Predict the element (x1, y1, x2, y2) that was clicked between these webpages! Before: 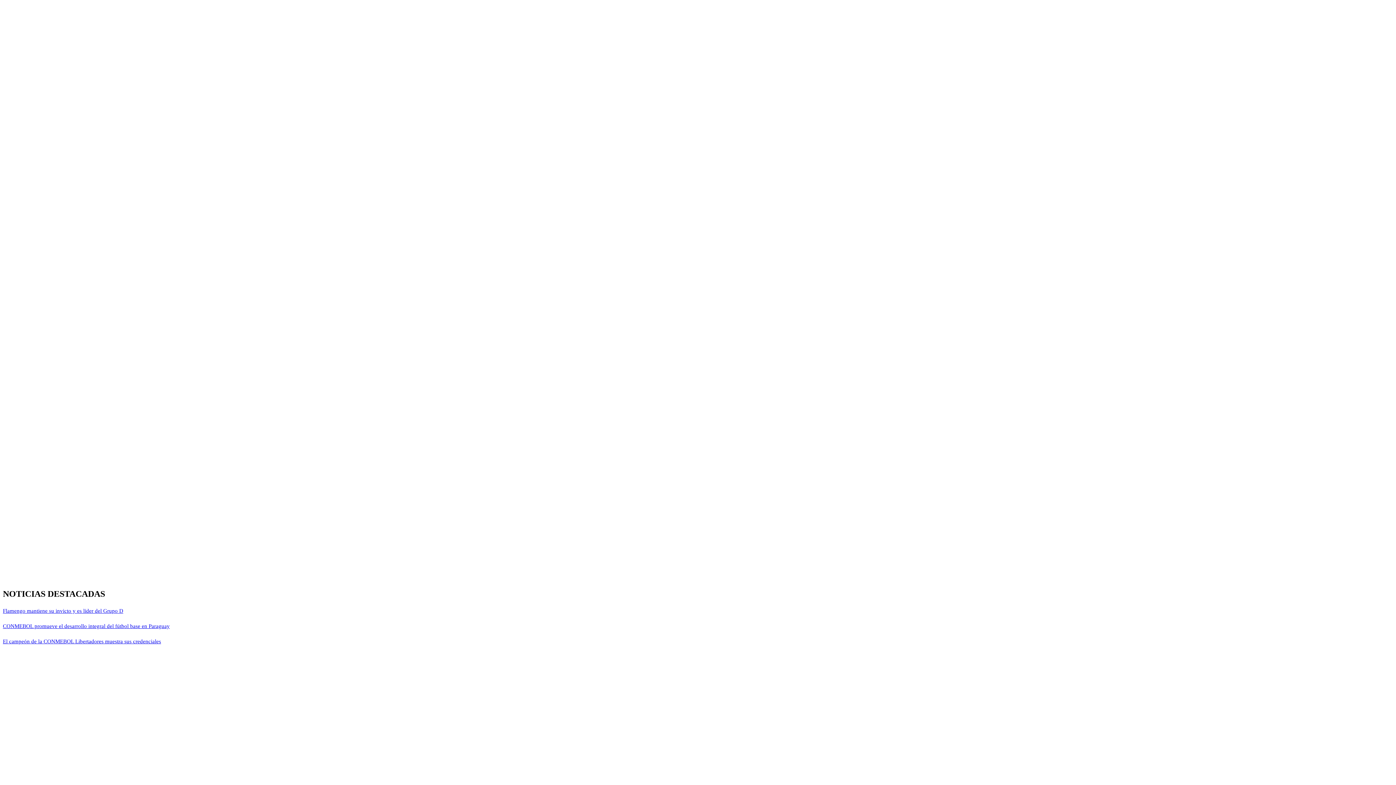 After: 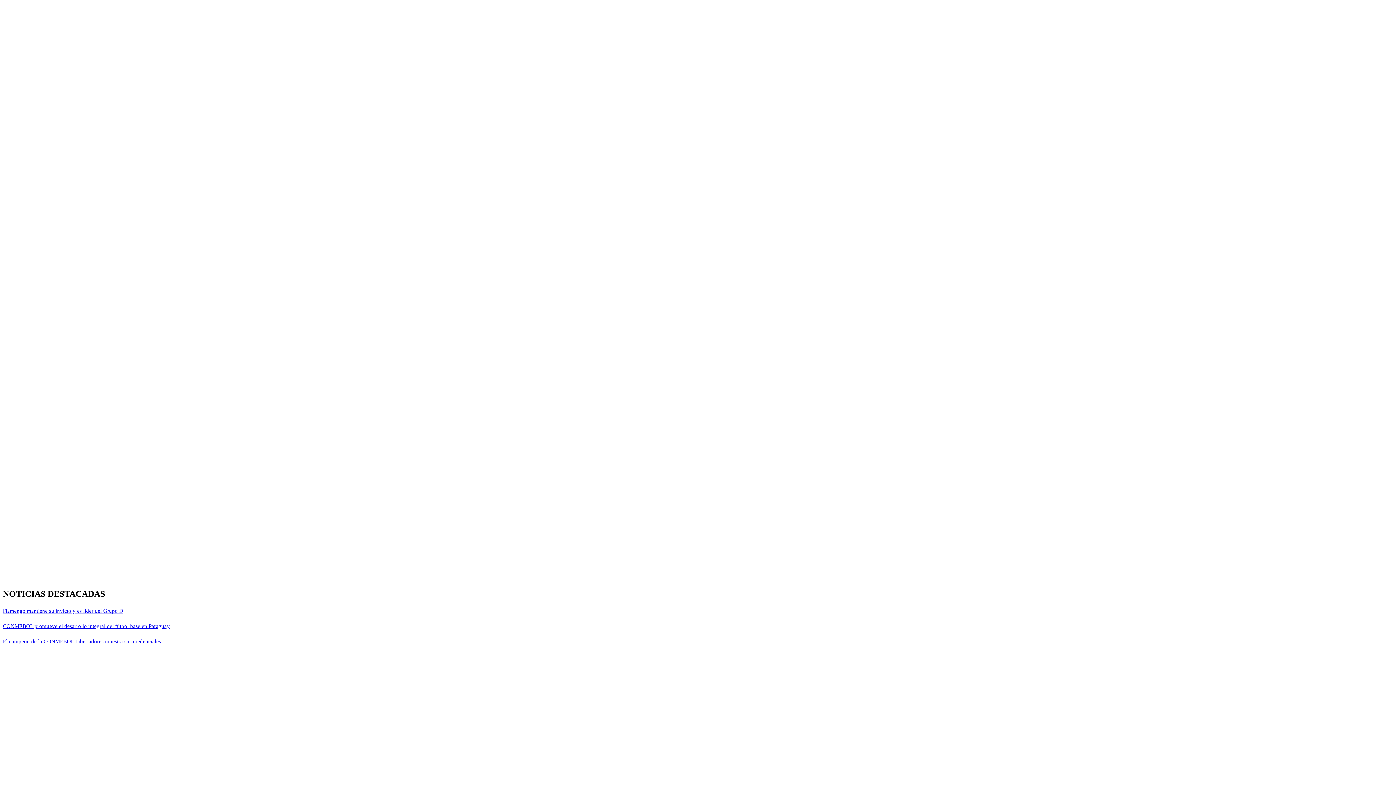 Action: label: El campeón de la CONMEBOL Libertadores muestra sus credenciales bbox: (2, 638, 161, 644)